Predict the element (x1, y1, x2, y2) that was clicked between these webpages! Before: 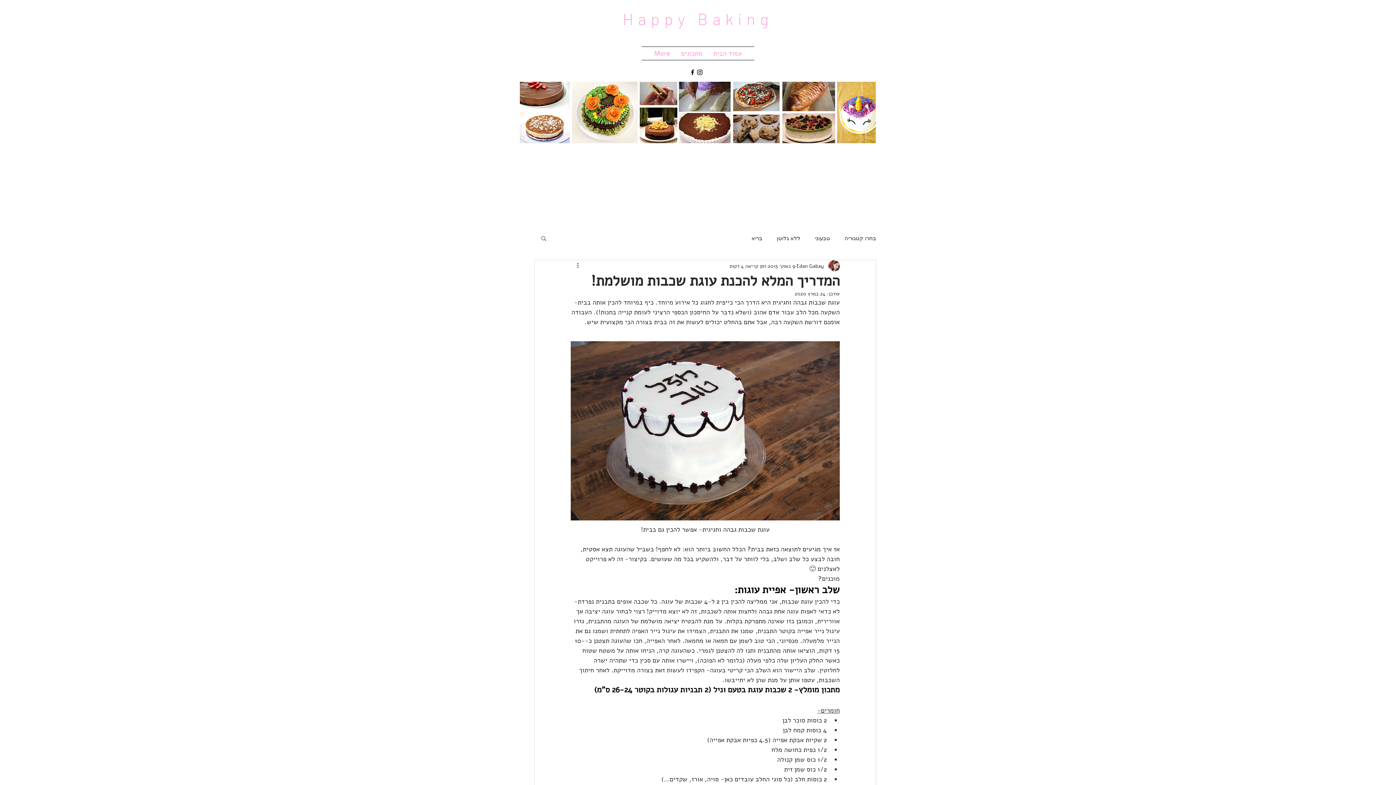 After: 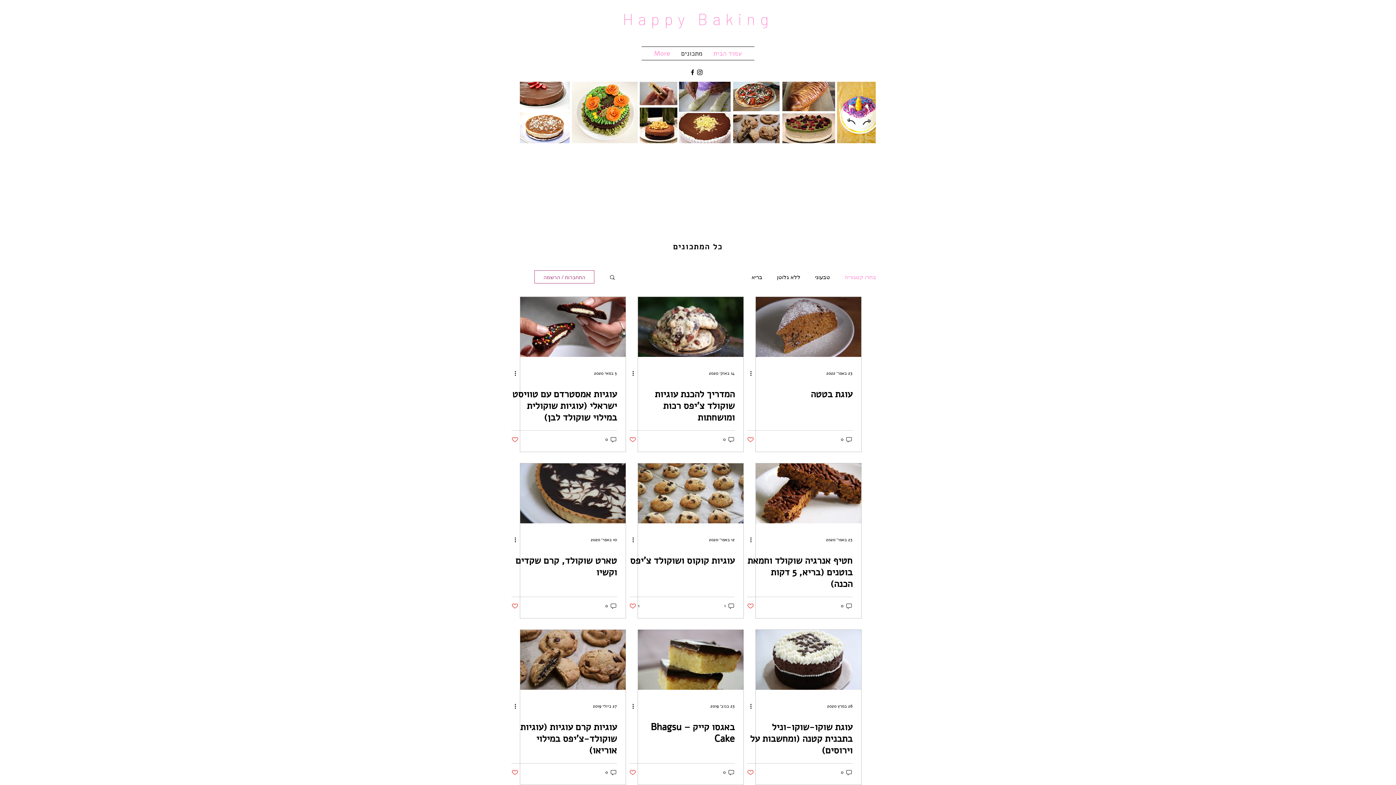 Action: bbox: (675, 46, 708, 60) label: מתכונים